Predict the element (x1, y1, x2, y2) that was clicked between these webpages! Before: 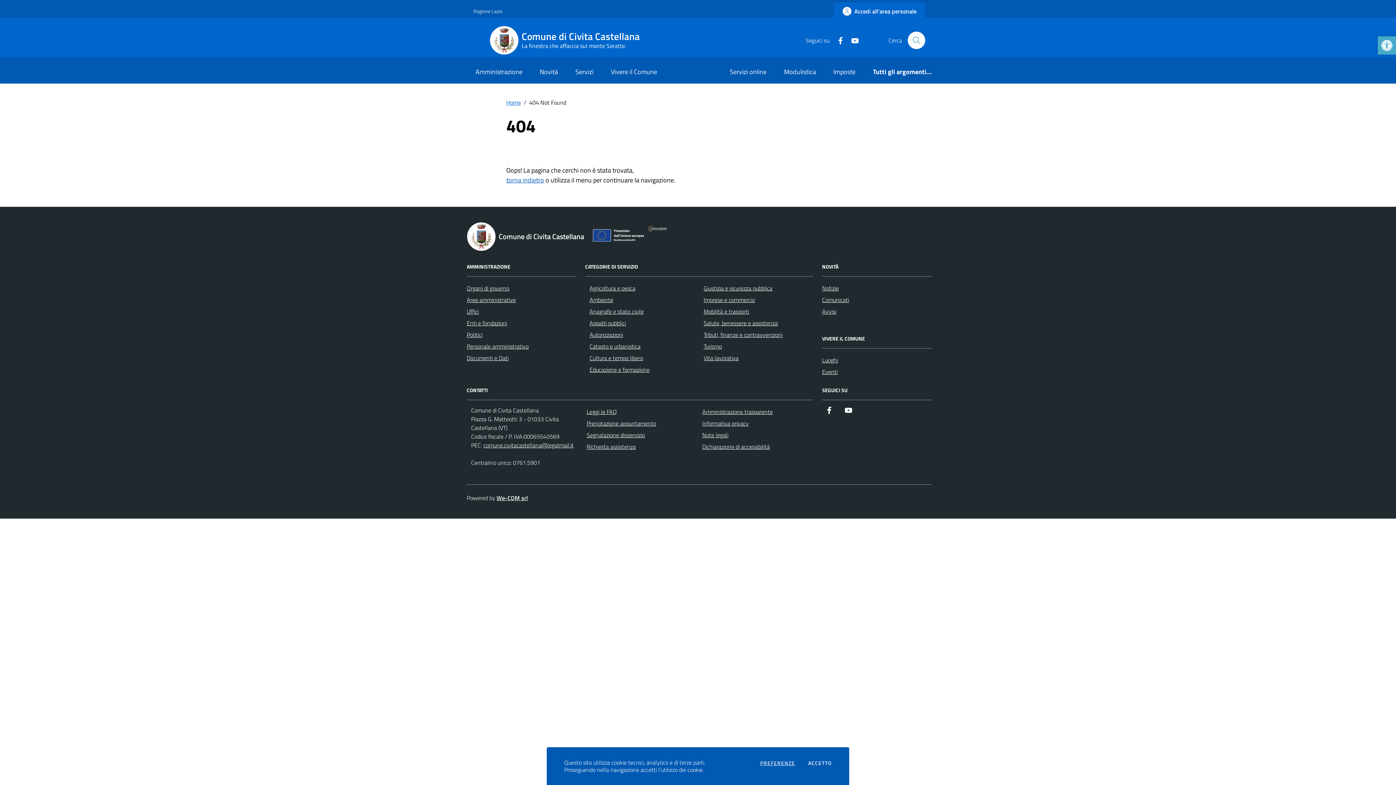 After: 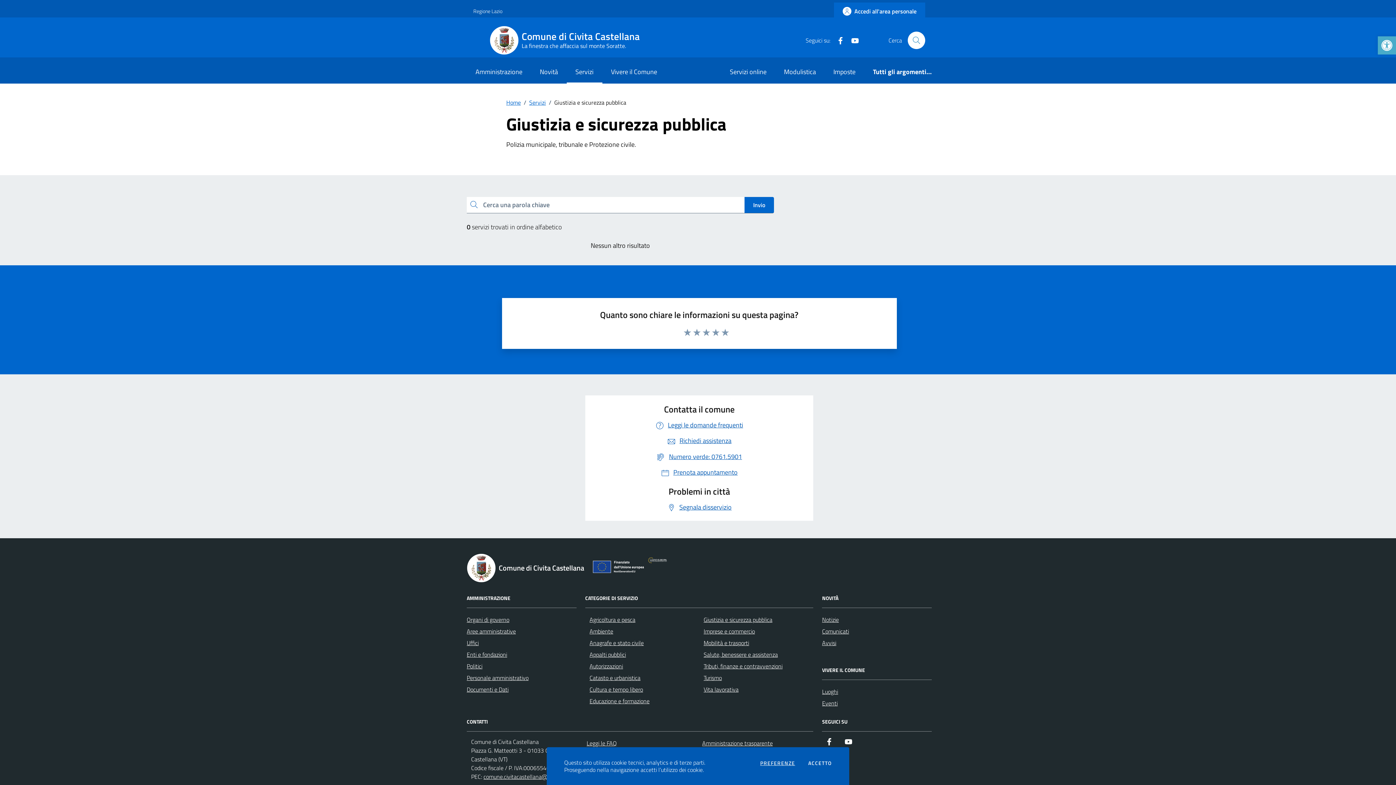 Action: bbox: (703, 283, 772, 292) label: Giustizia e sicurezza pubblica